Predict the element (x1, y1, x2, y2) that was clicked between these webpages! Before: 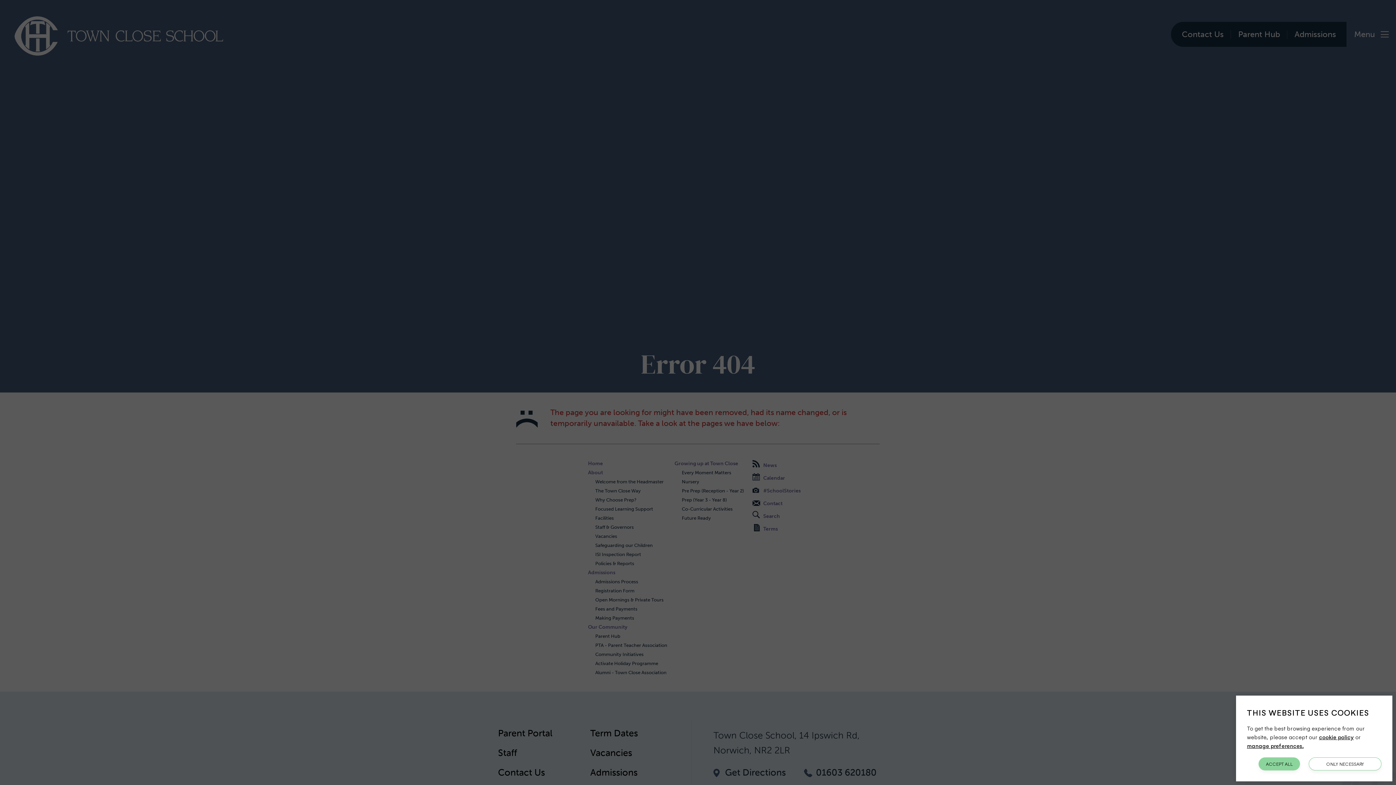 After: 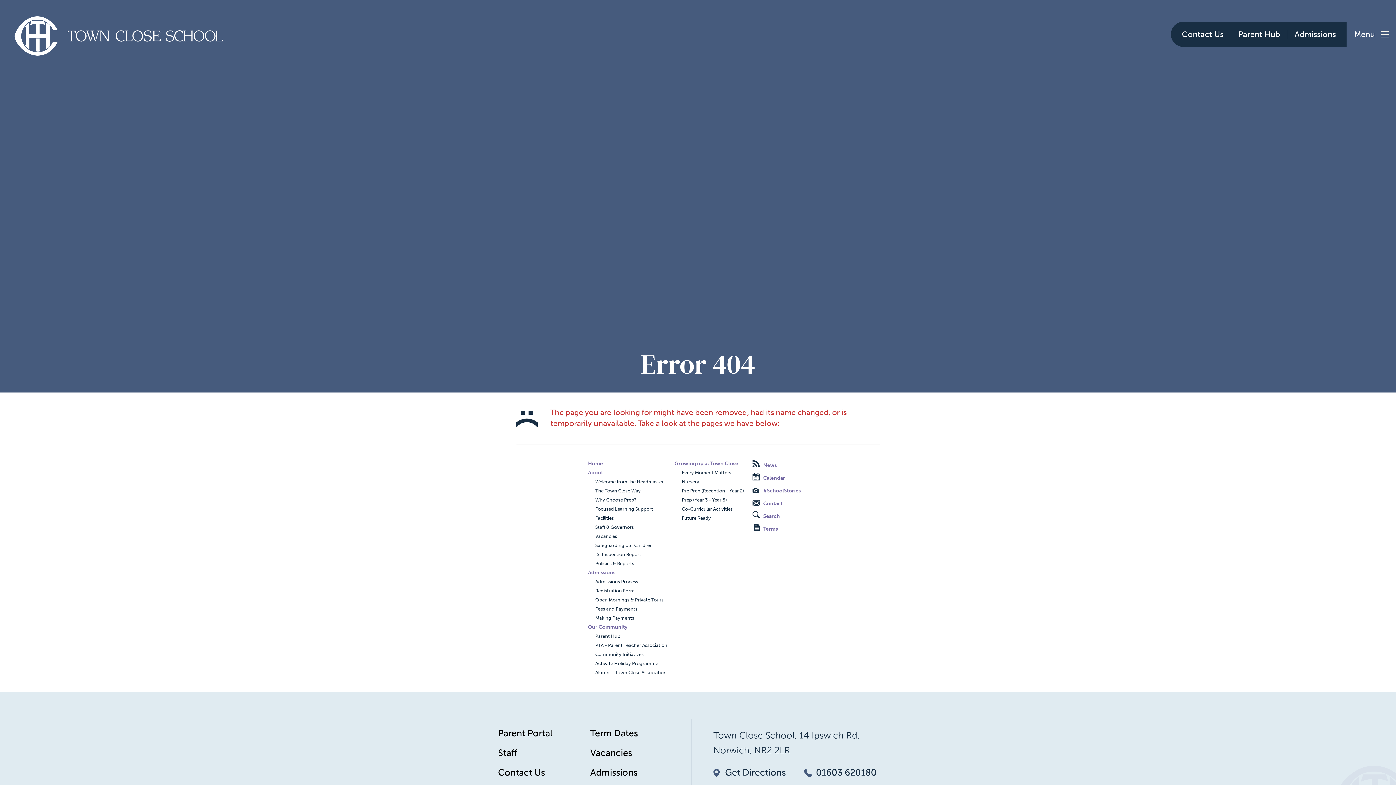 Action: bbox: (1309, 757, 1381, 770) label: ONLY NECESSARY
PREFERENCES SAVED